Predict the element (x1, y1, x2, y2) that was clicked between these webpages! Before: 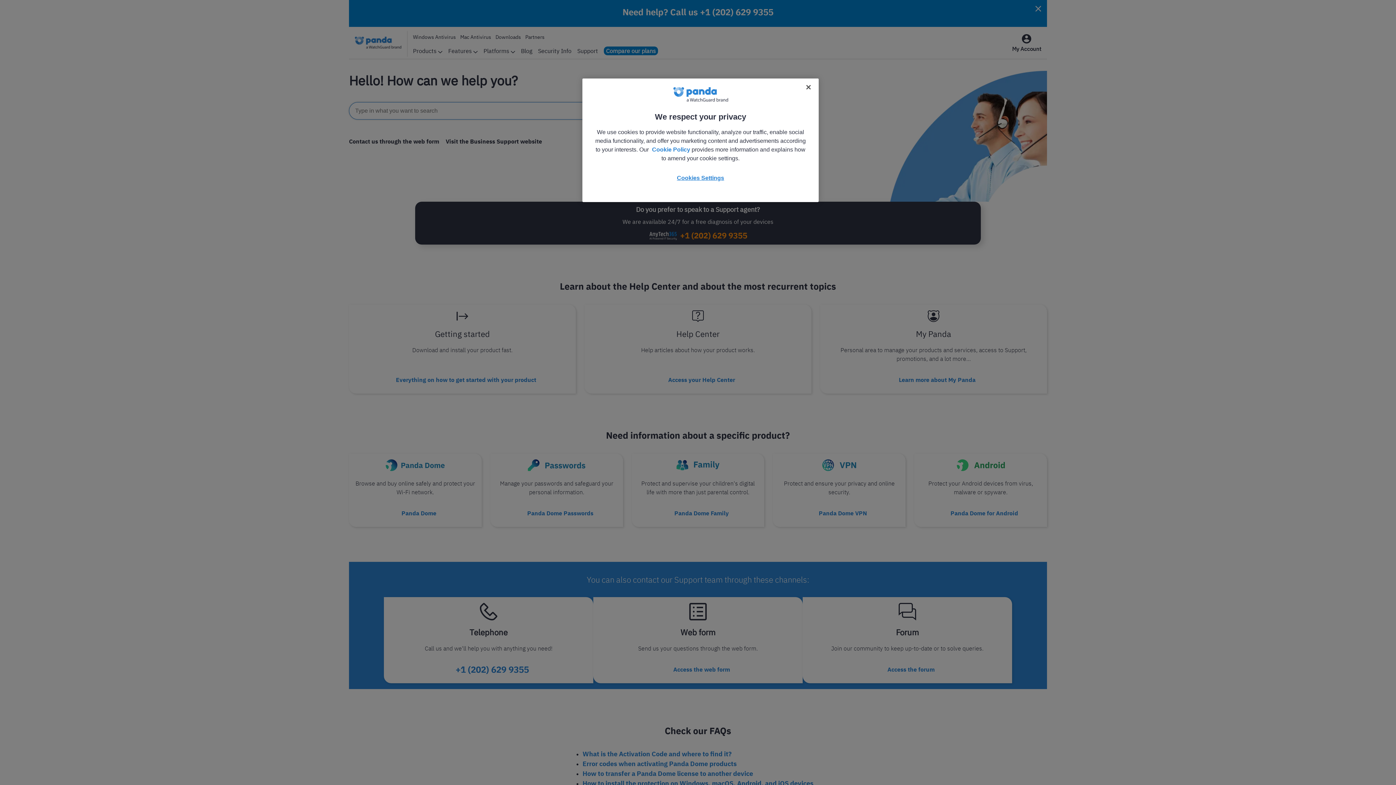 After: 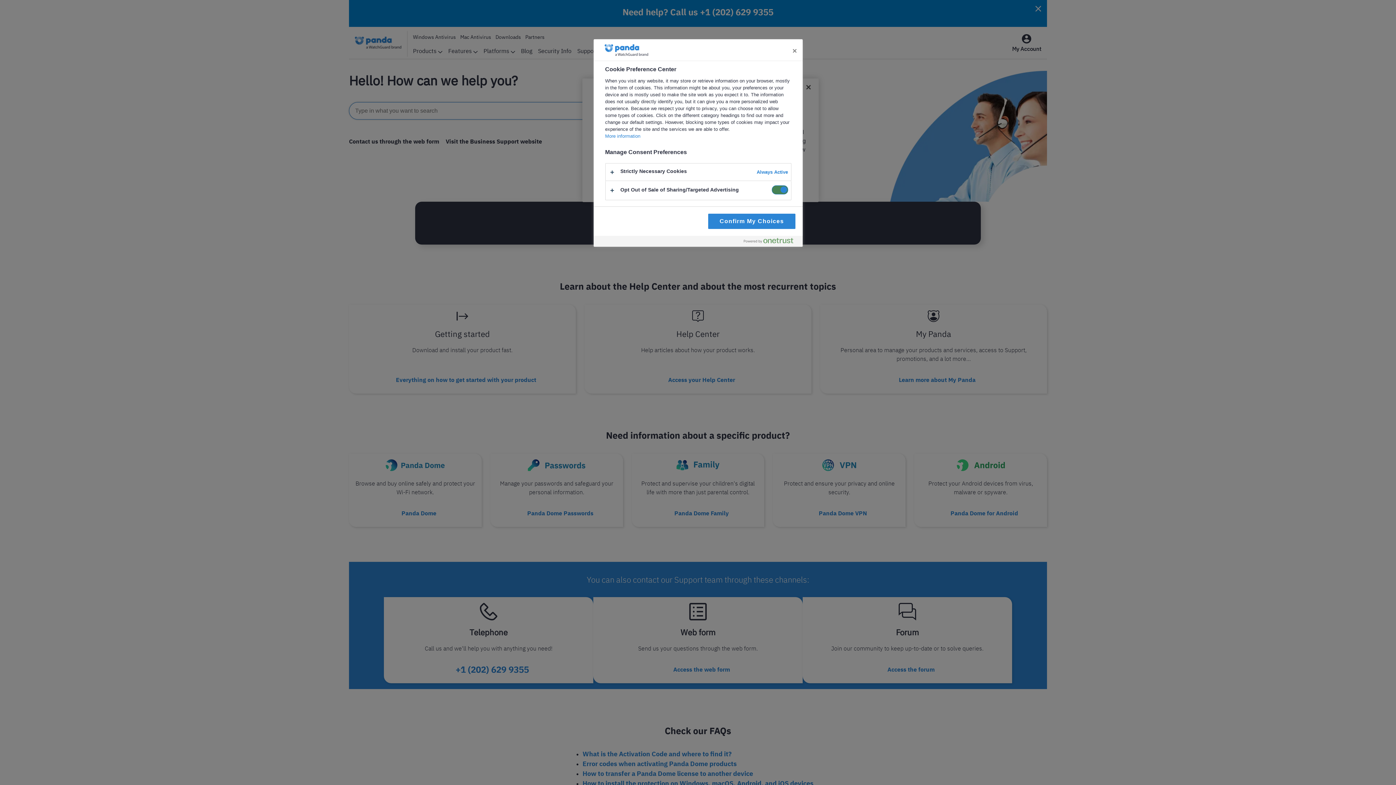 Action: label: Cookies Settings bbox: (668, 171, 733, 184)